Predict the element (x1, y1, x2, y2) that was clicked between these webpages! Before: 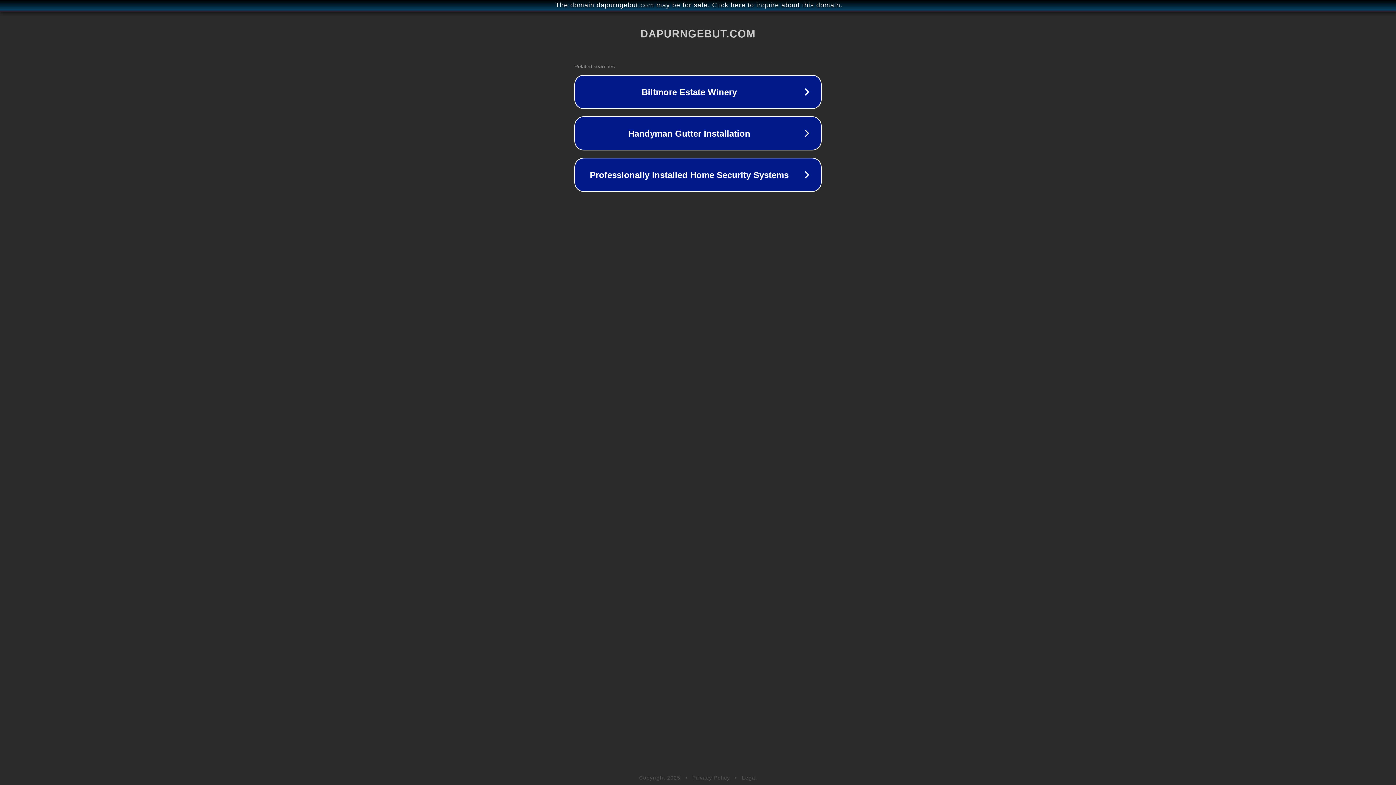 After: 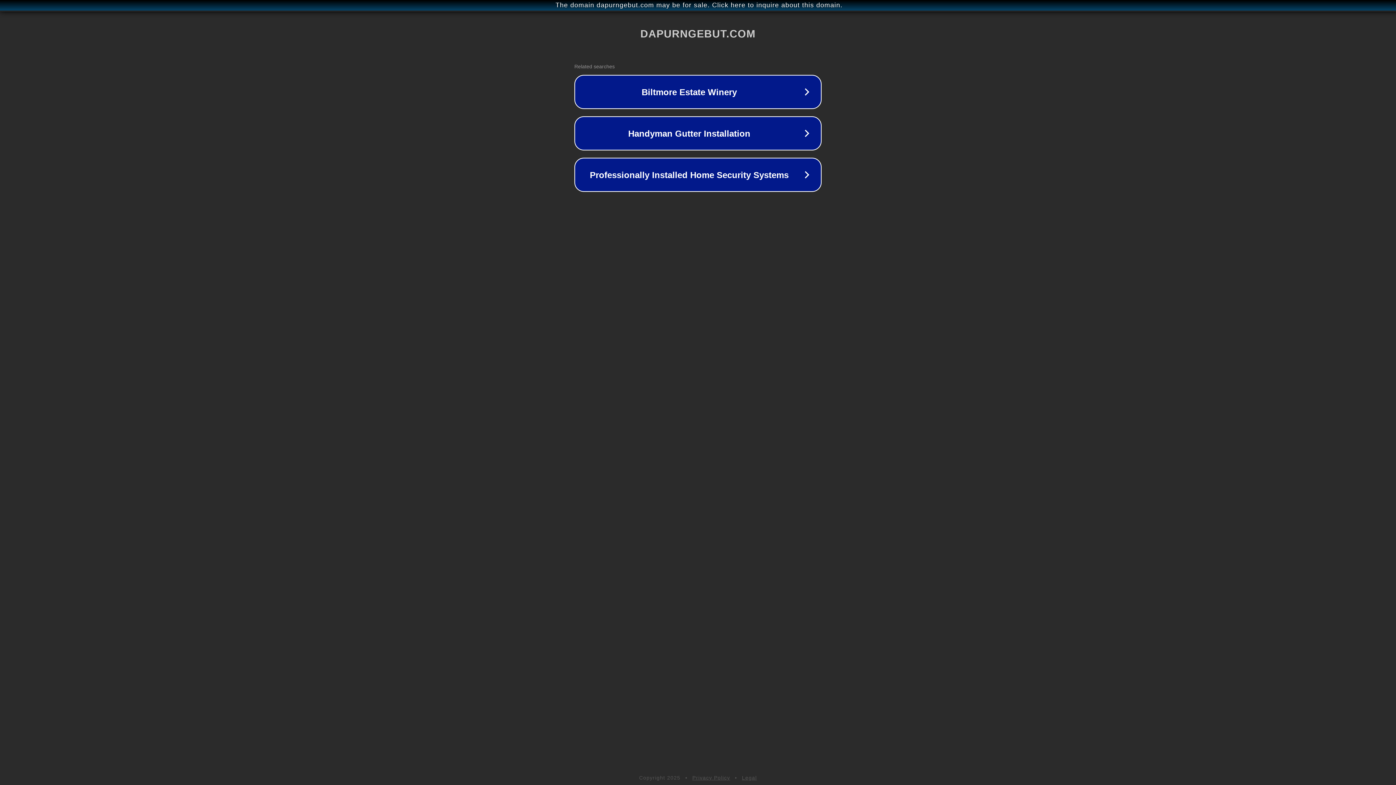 Action: bbox: (742, 775, 757, 781) label: Legal